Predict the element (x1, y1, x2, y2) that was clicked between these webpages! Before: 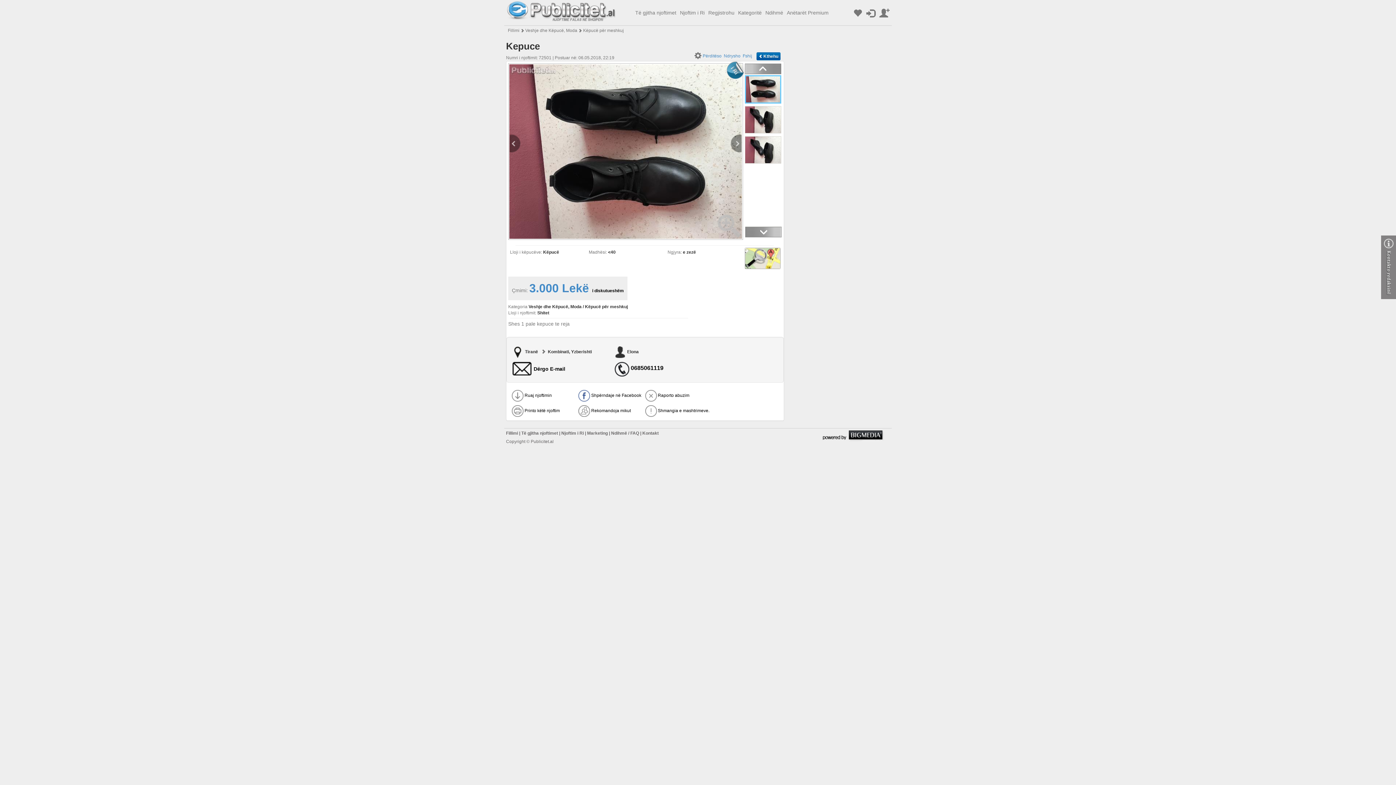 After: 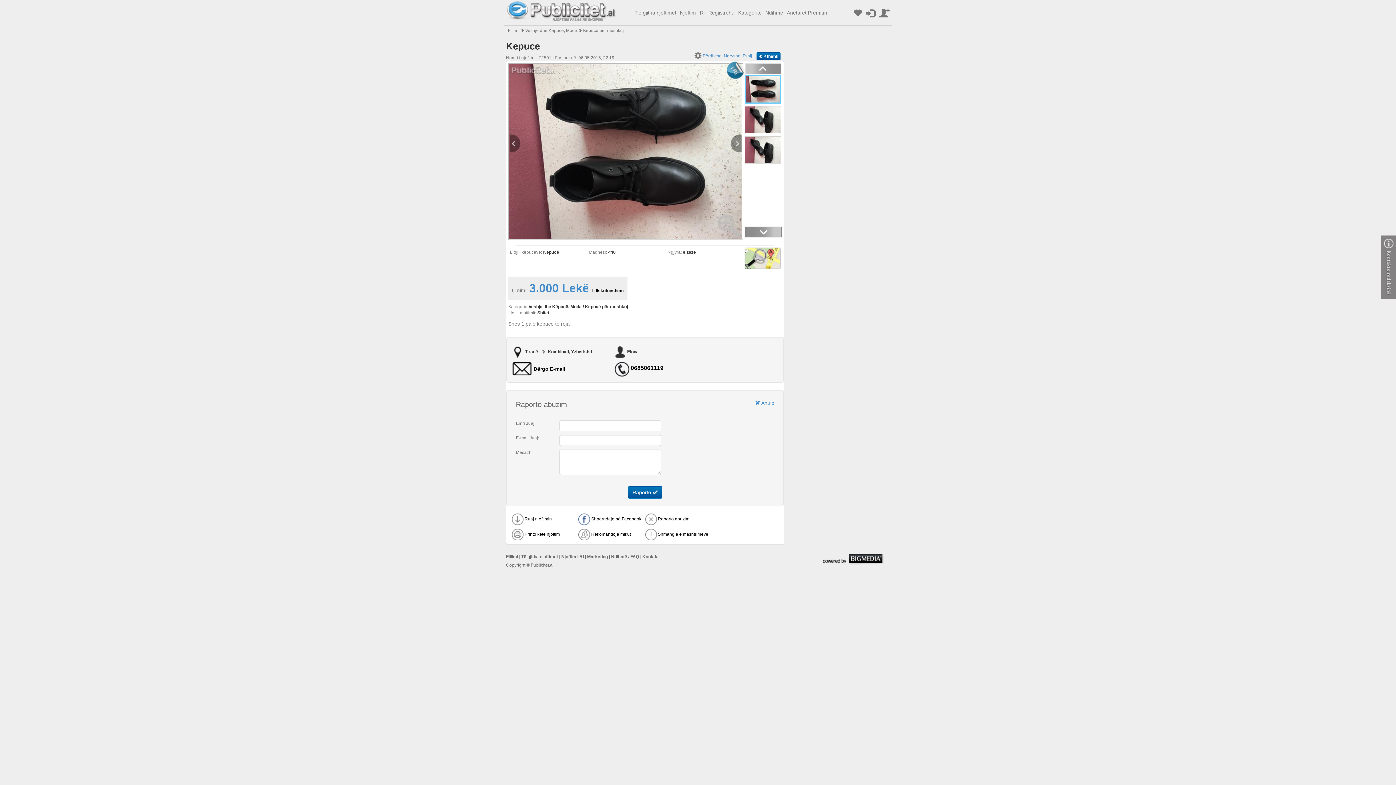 Action: label:  Raporto abuzim bbox: (645, 393, 689, 398)